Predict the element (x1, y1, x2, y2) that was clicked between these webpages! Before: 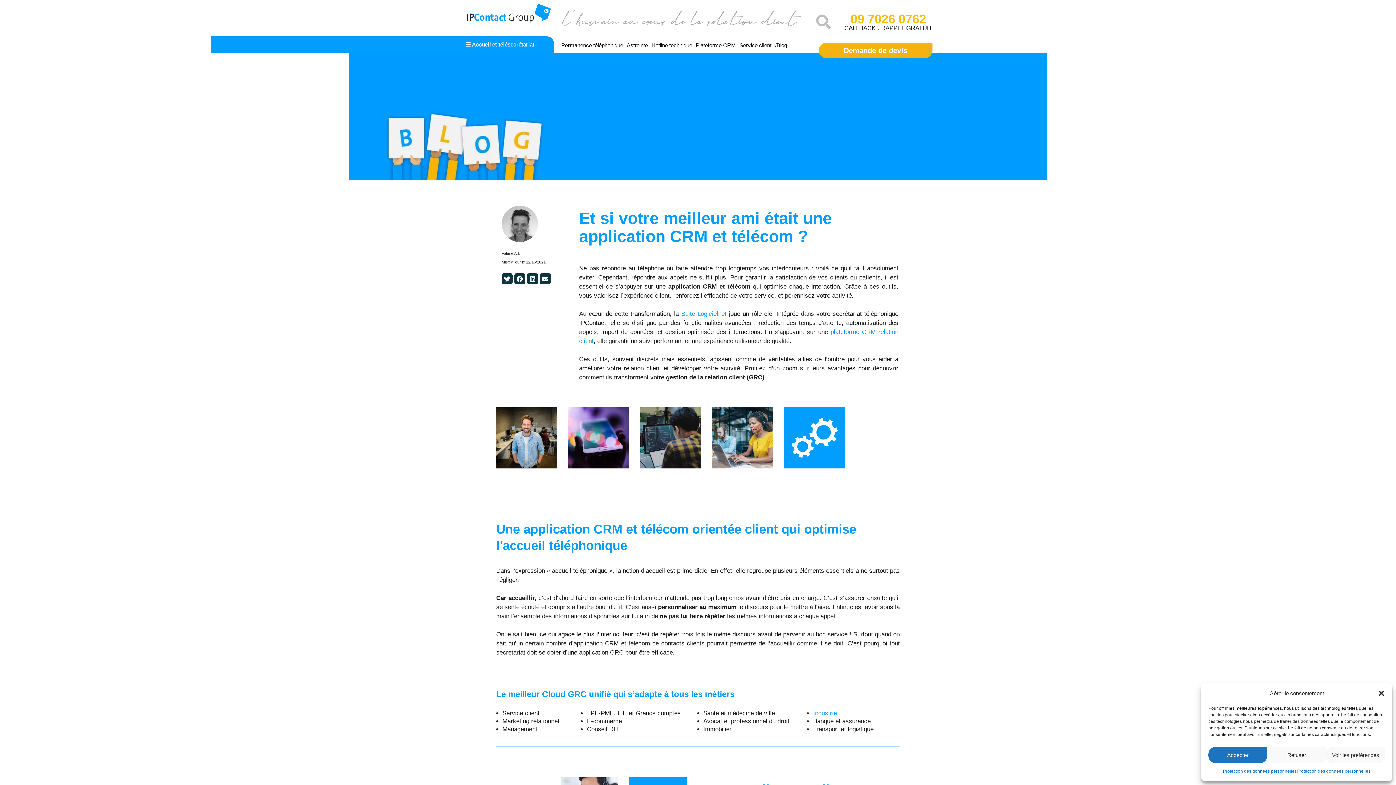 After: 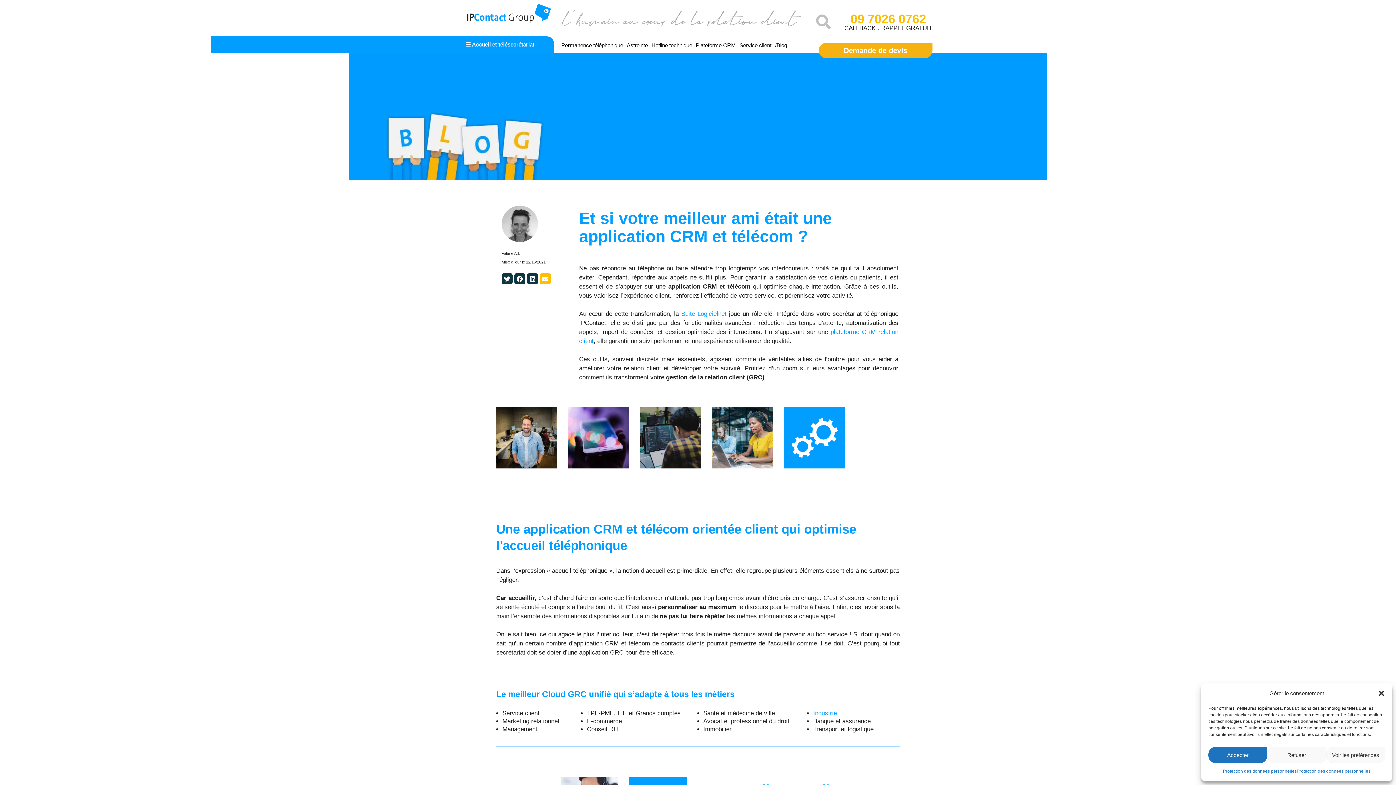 Action: bbox: (540, 273, 550, 284) label: Share on email